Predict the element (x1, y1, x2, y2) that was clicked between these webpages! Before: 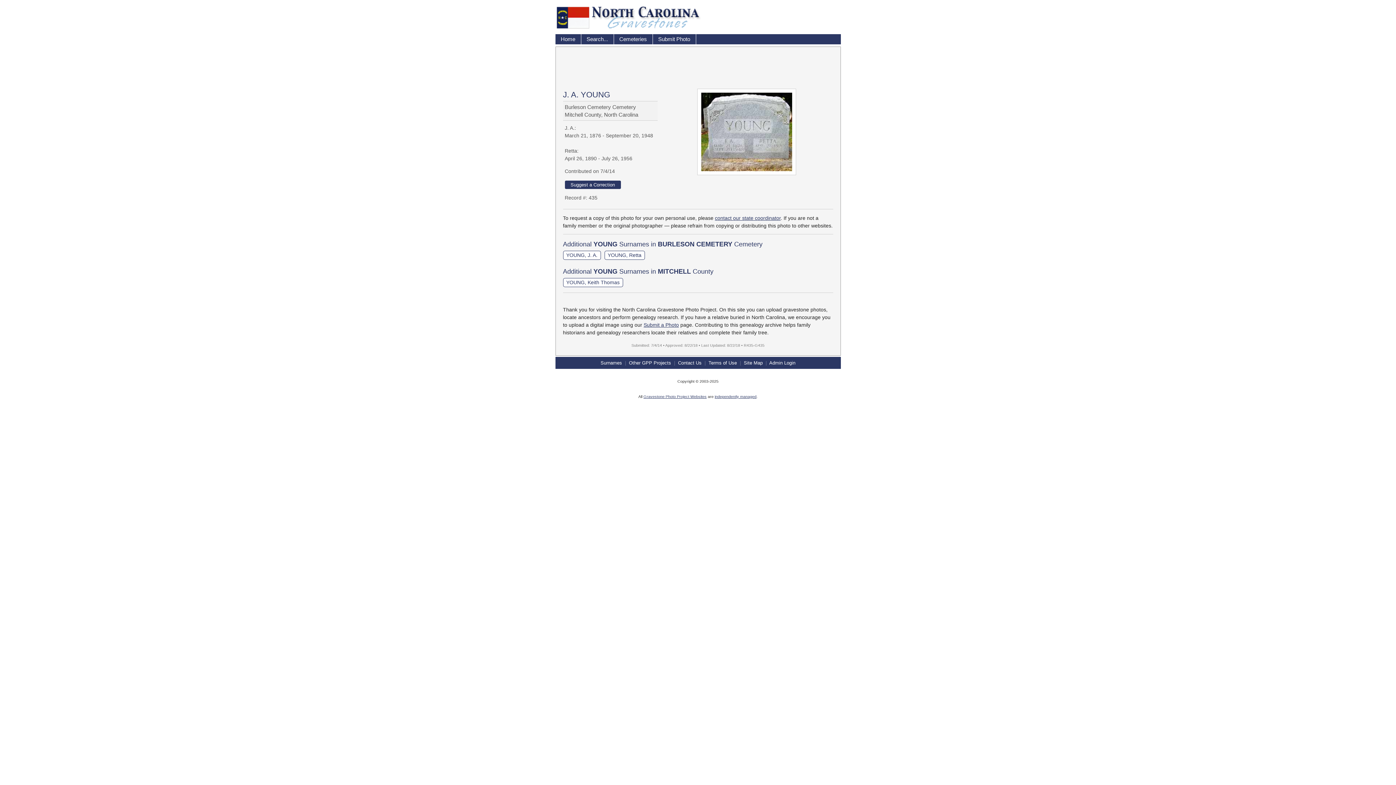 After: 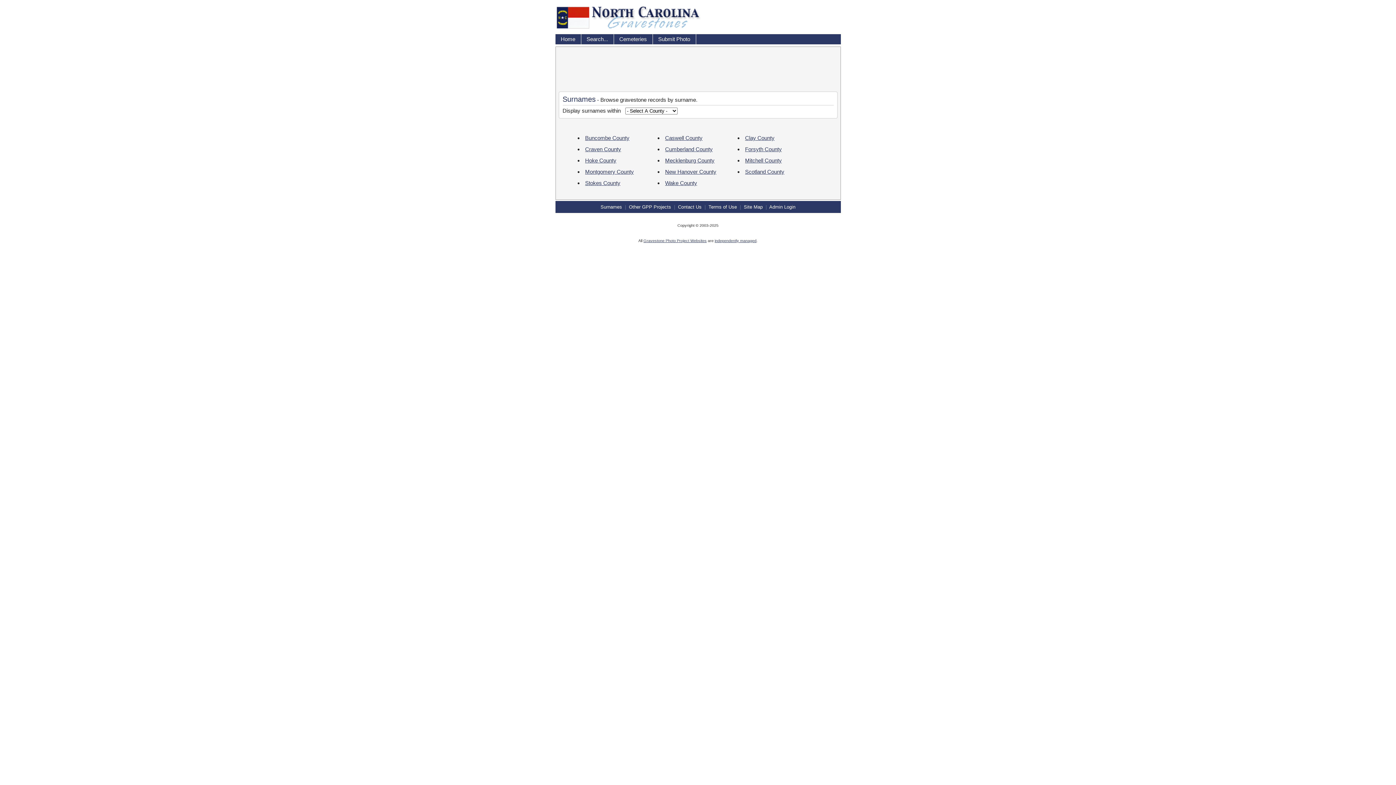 Action: label: Surnames bbox: (600, 360, 622, 365)